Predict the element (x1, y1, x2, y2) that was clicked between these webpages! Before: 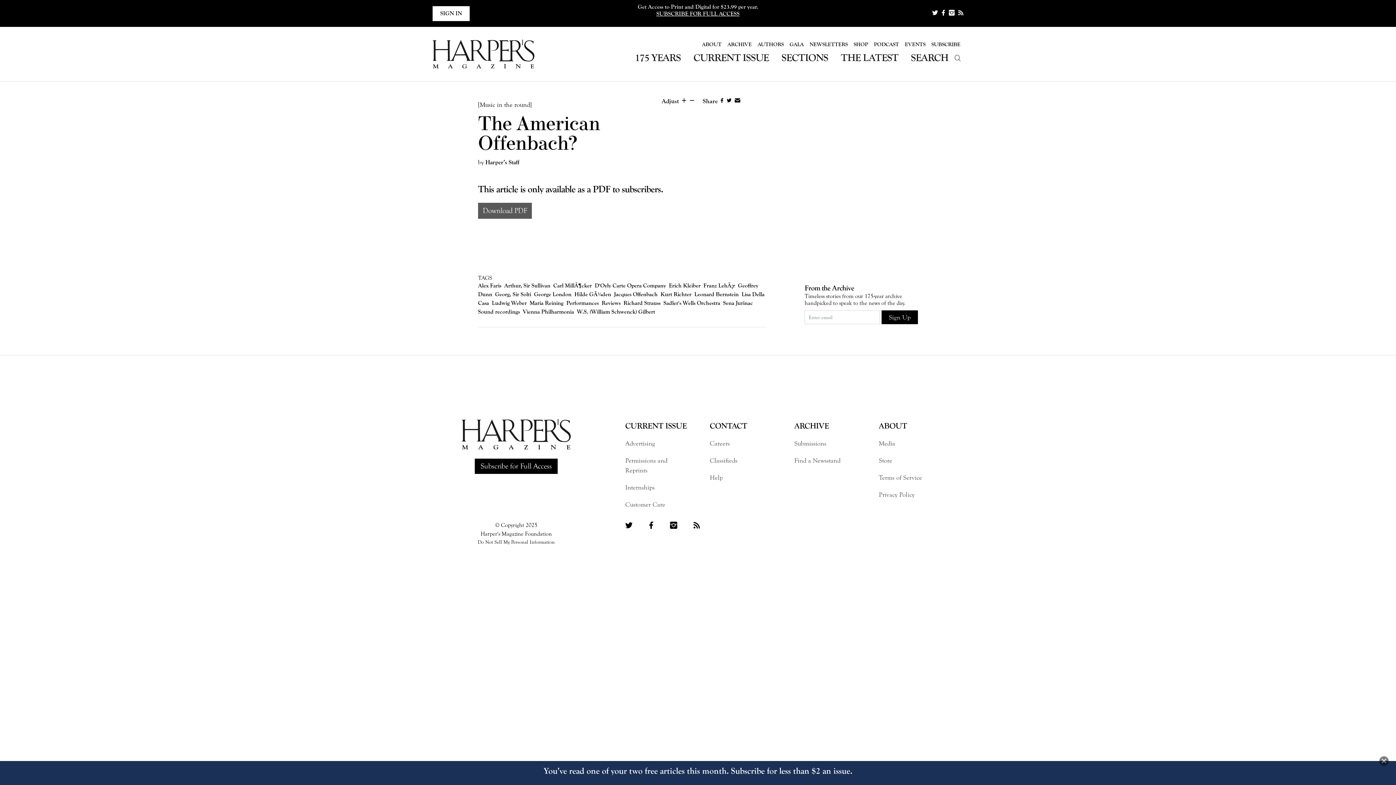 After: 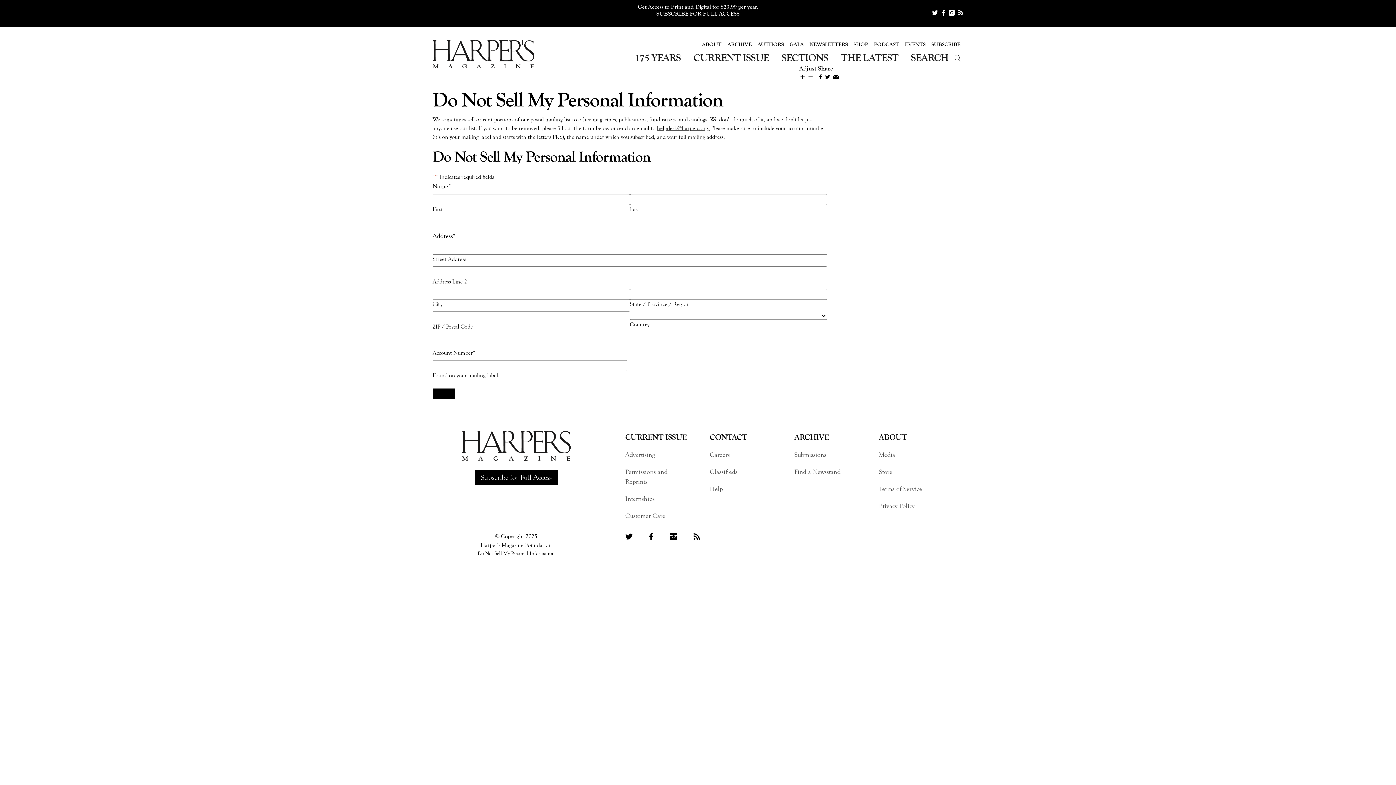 Action: label: Do Not Sell My Personal Information bbox: (432, 538, 600, 546)